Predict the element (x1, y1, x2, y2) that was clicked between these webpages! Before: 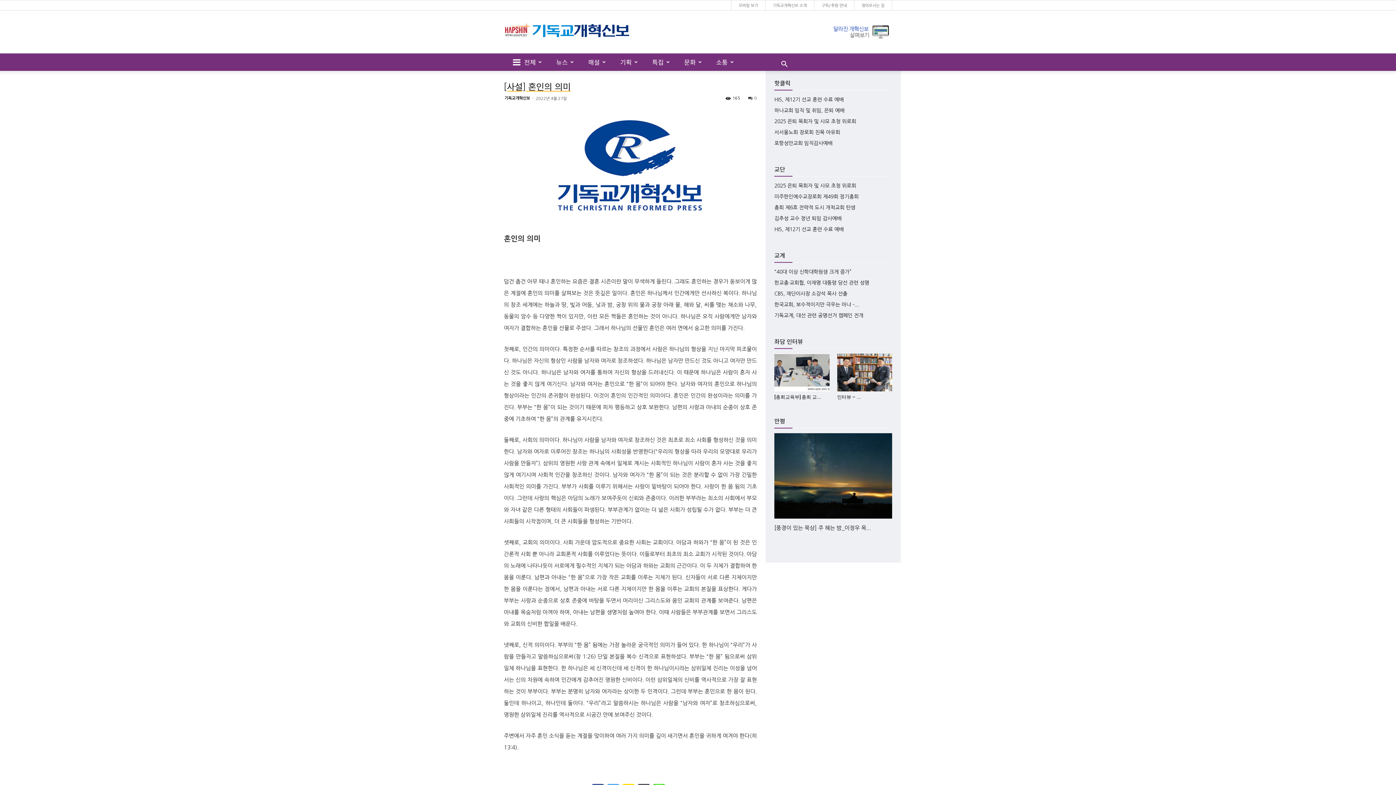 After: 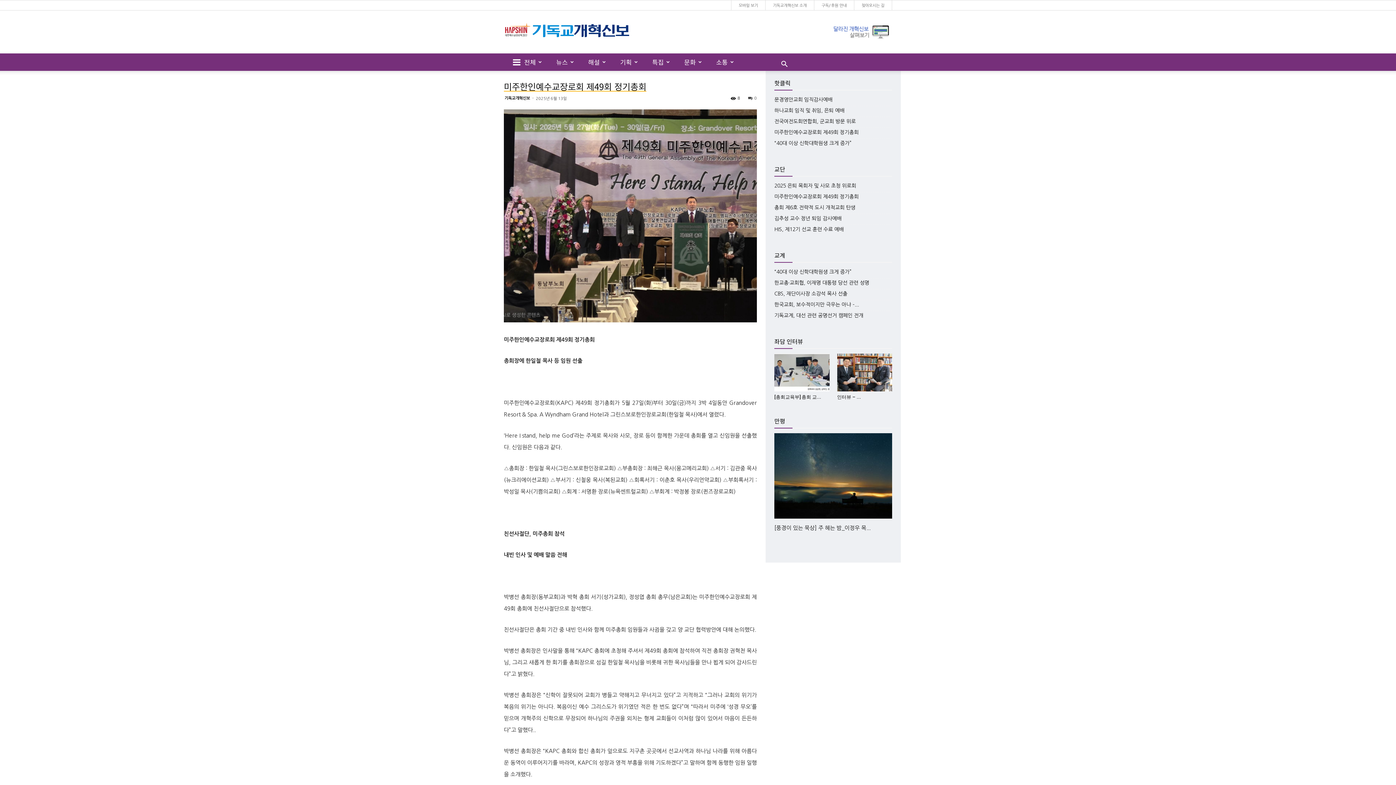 Action: label: 미주한인예수교장로회 제49회 정기총회 bbox: (774, 194, 858, 199)